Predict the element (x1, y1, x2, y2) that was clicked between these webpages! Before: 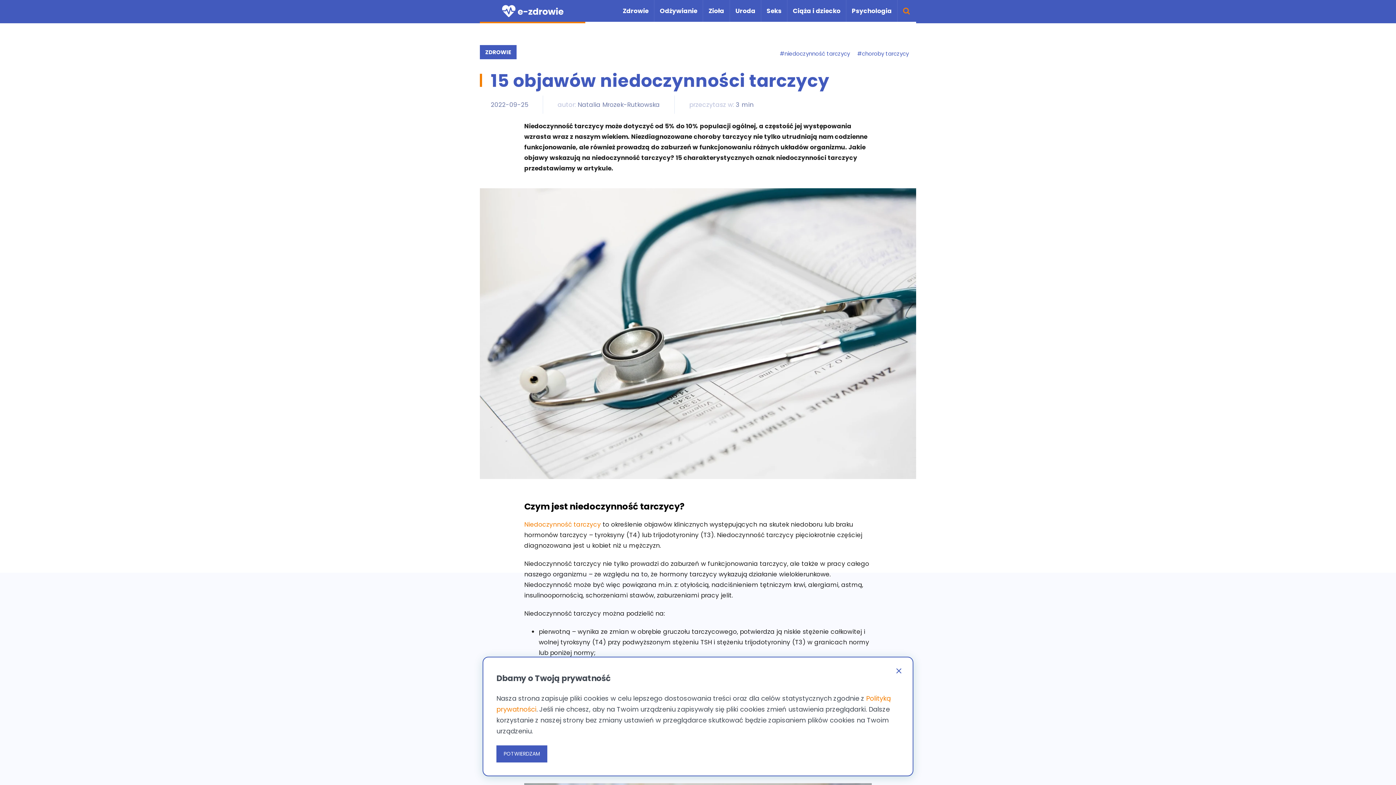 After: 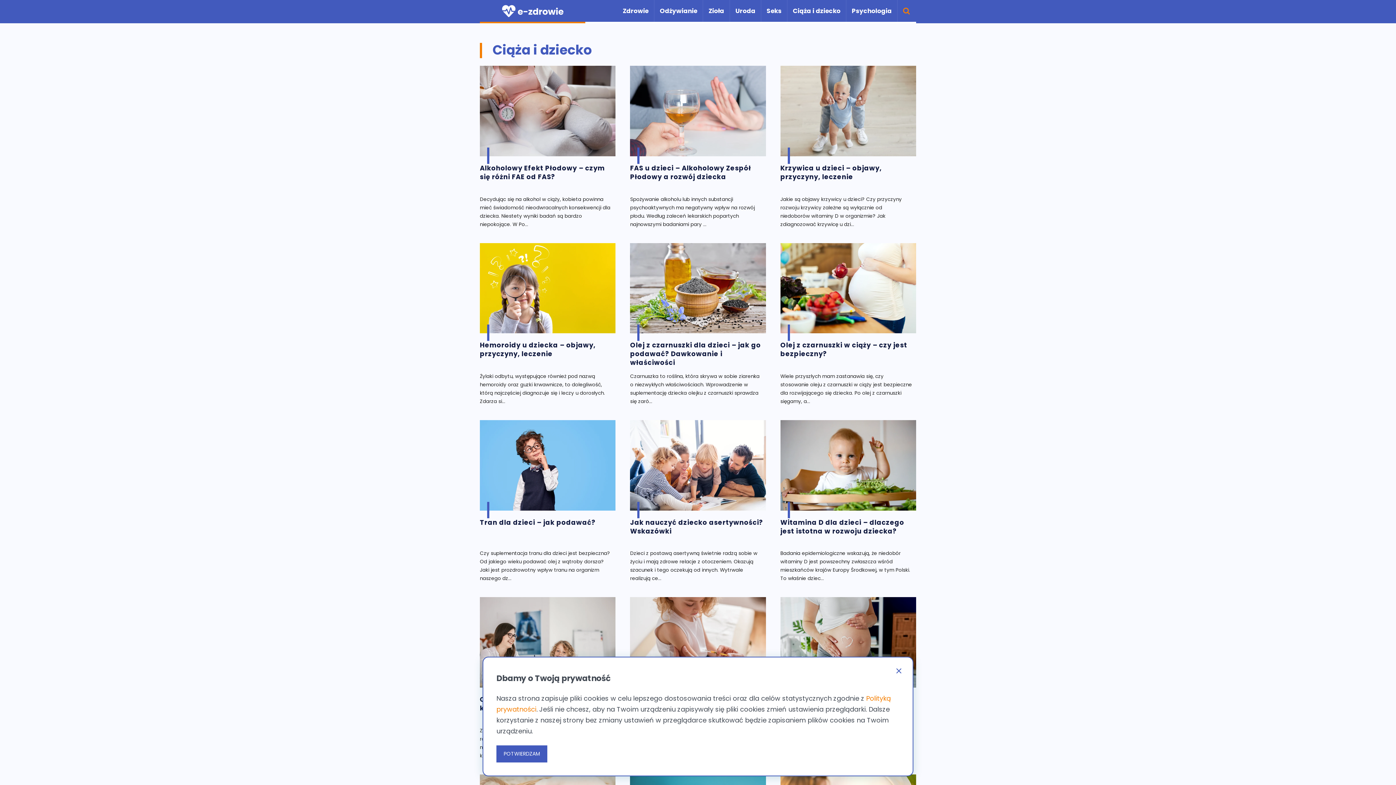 Action: label: Ciąża i dziecko bbox: (787, 0, 846, 21)